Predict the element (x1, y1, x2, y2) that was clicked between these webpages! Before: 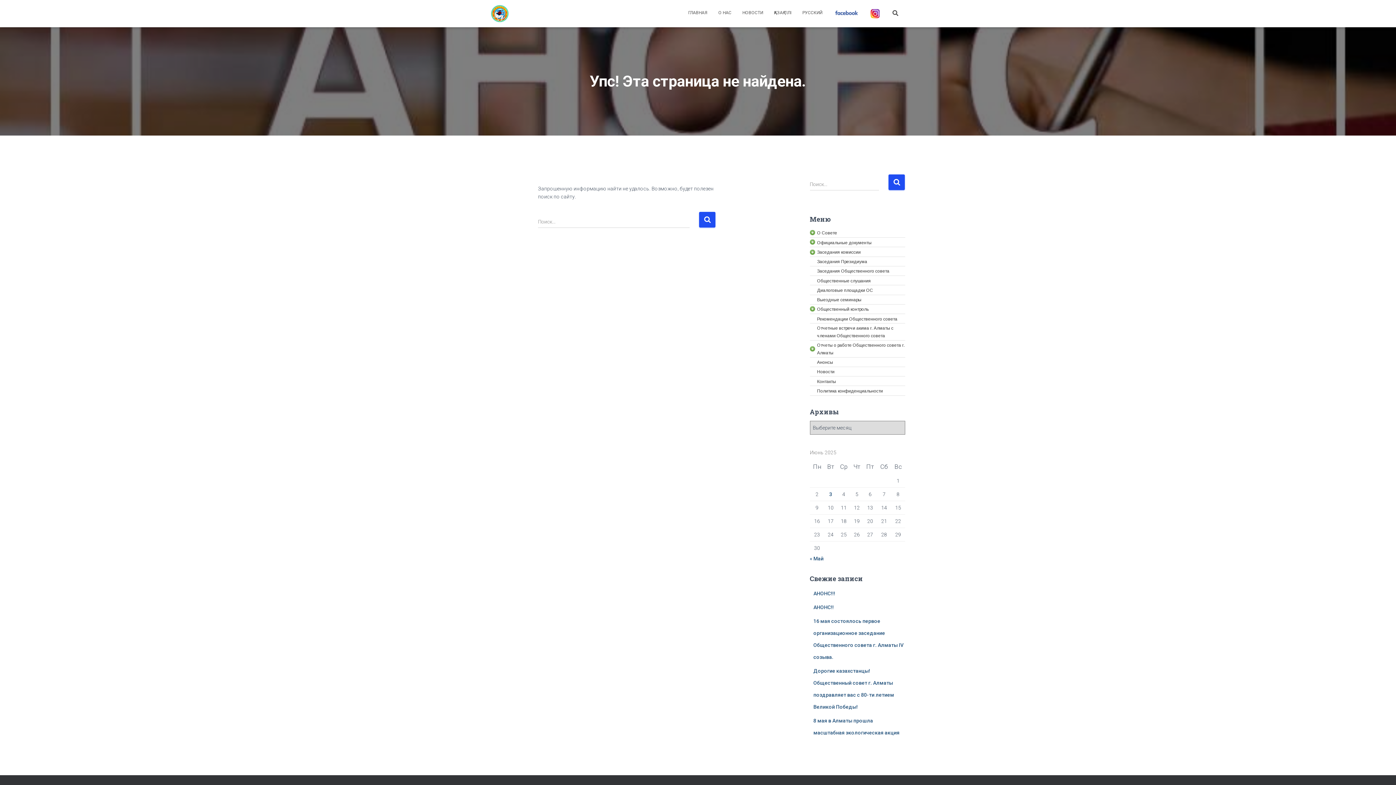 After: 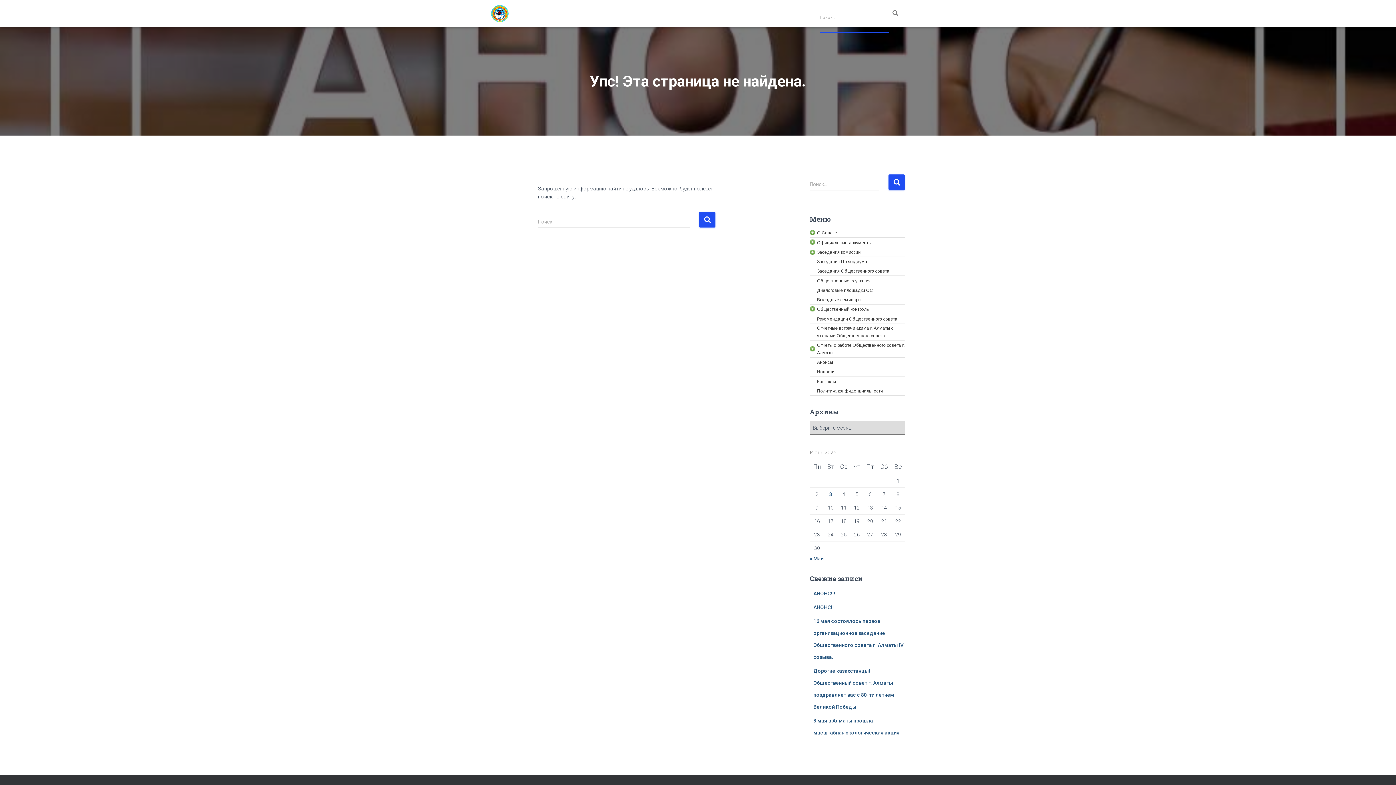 Action: bbox: (885, 3, 905, 21)